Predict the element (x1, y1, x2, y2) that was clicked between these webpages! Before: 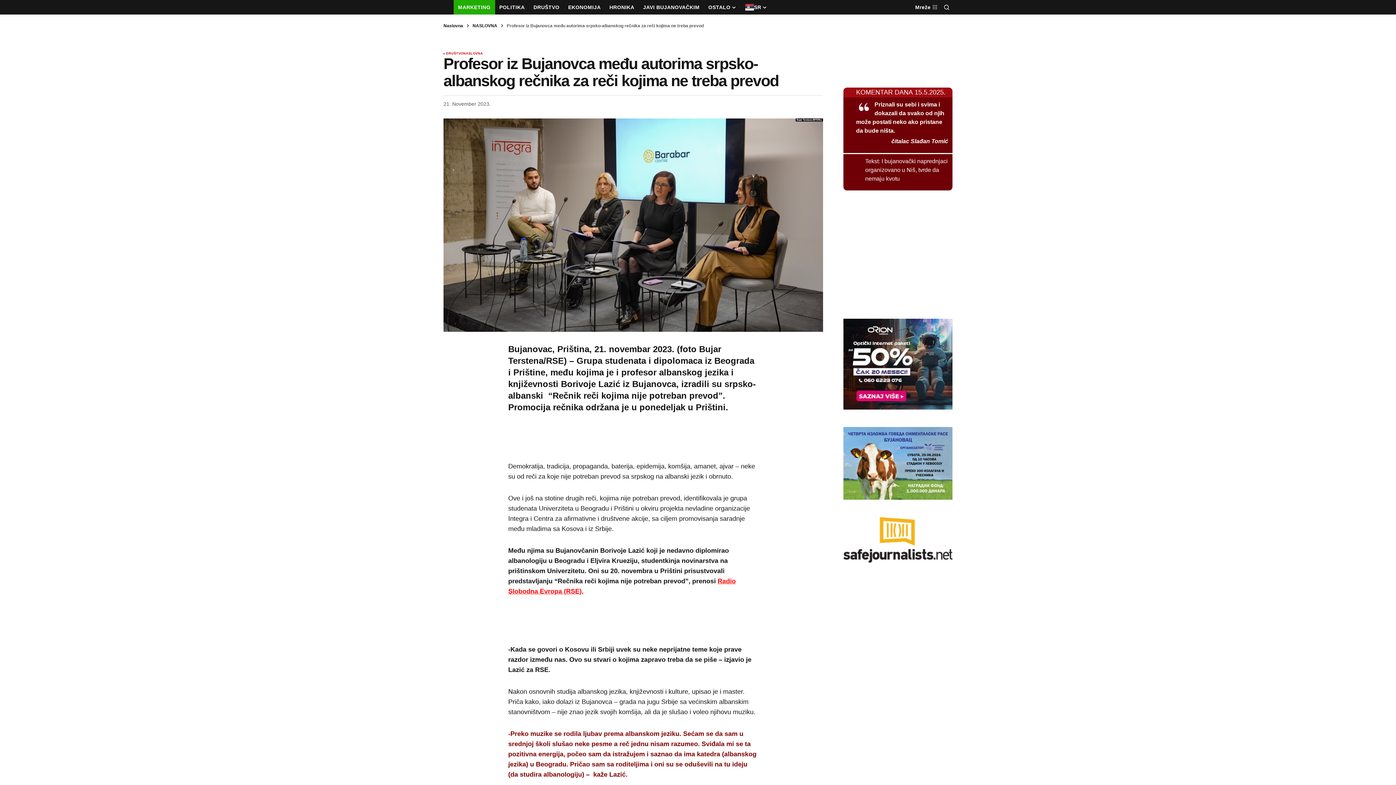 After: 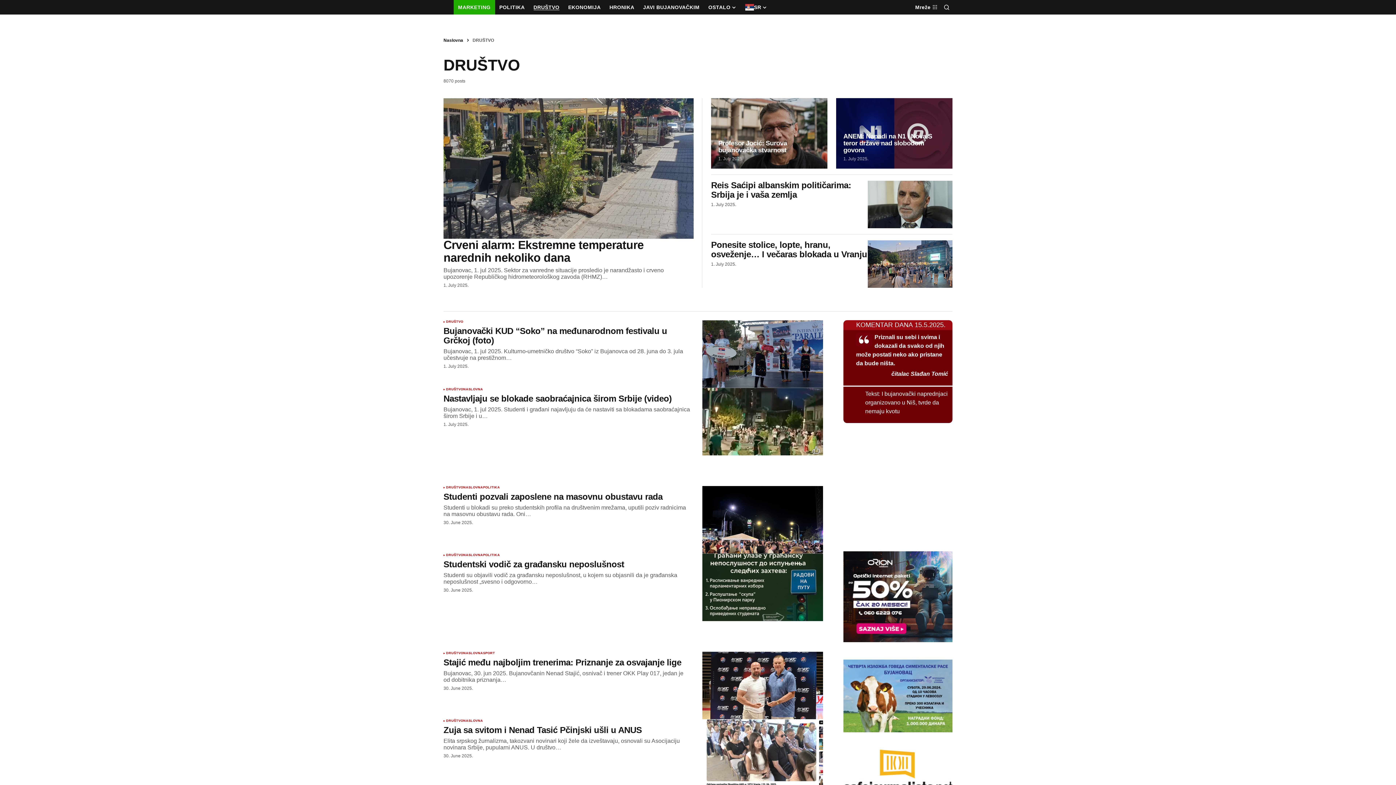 Action: label: DRUŠTVO bbox: (529, 0, 564, 14)